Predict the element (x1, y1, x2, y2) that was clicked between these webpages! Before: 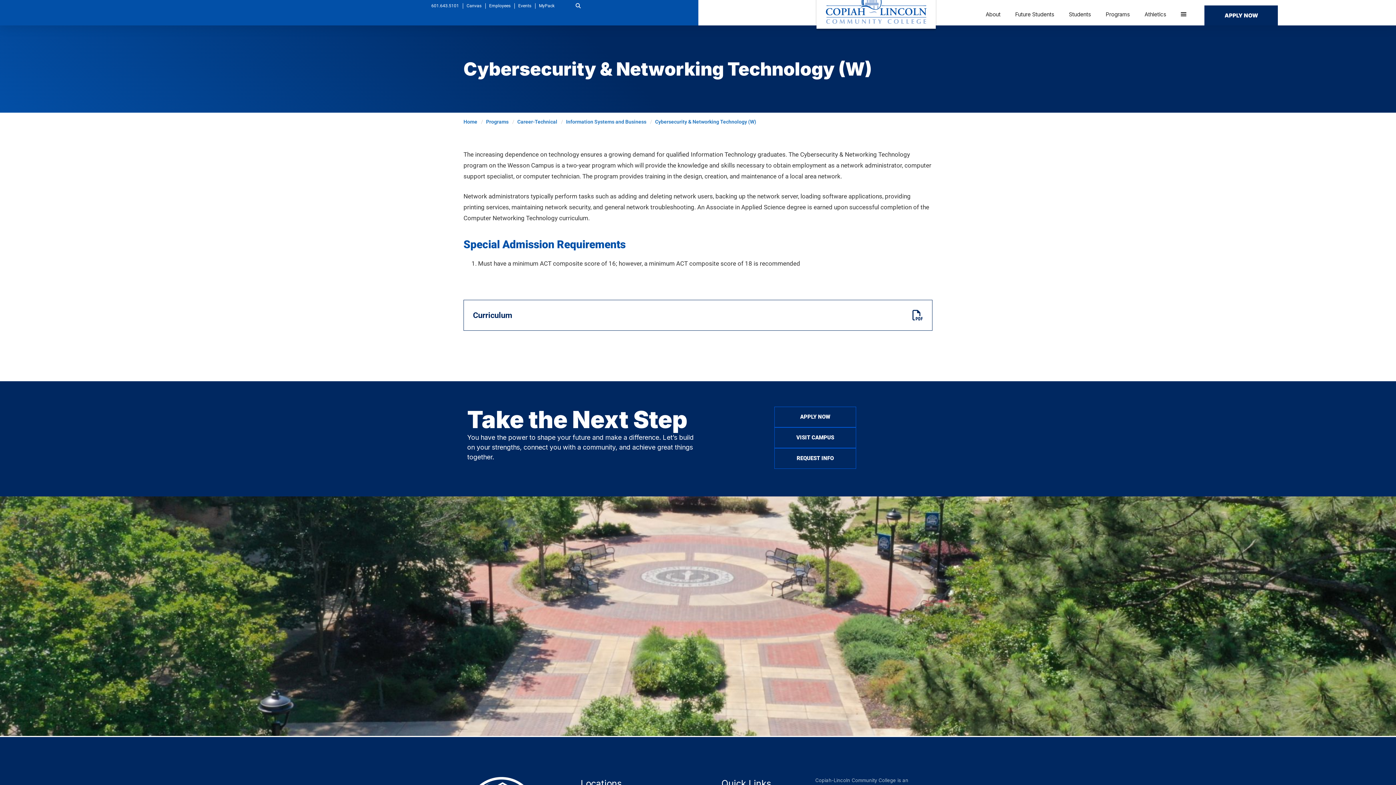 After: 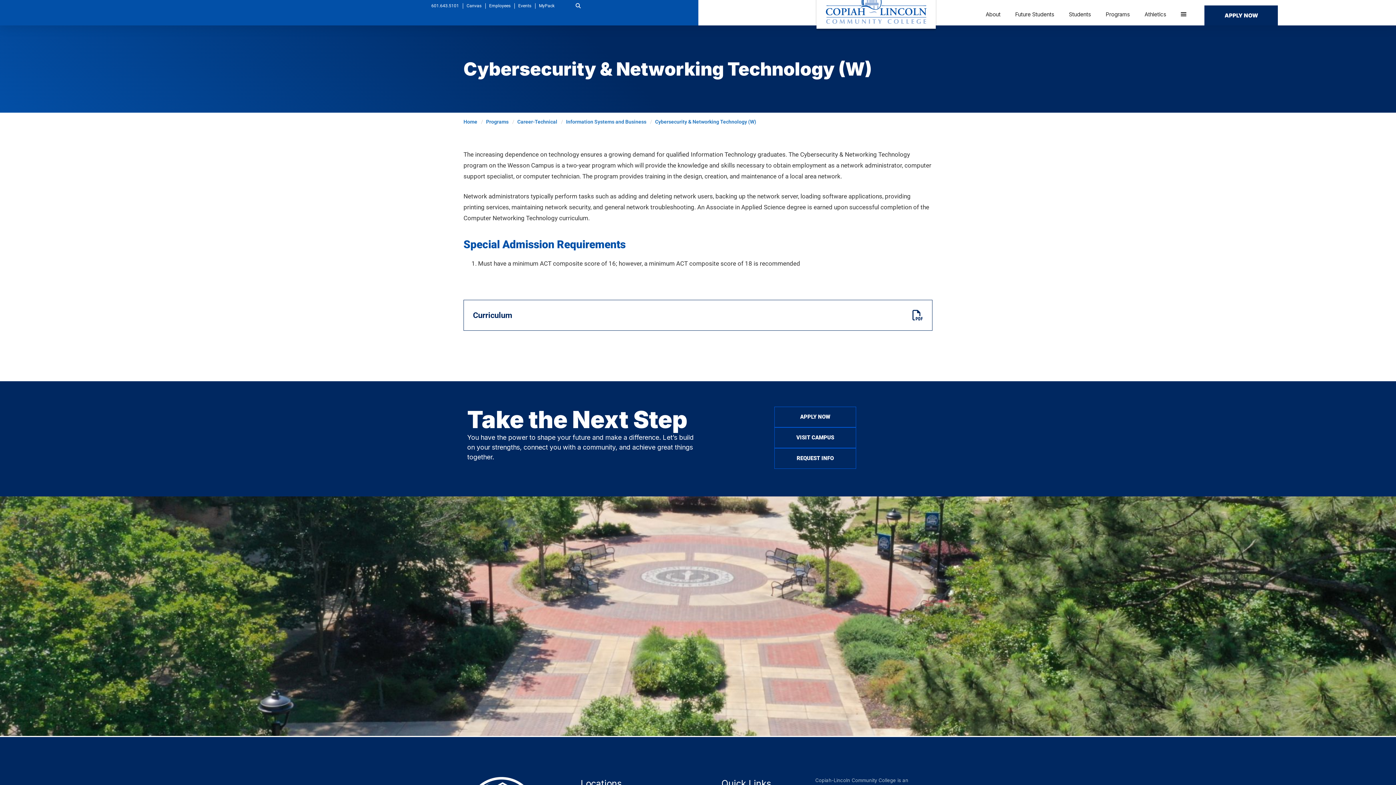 Action: label: Cybersecurity & Networking Technology (W) bbox: (655, 118, 756, 125)